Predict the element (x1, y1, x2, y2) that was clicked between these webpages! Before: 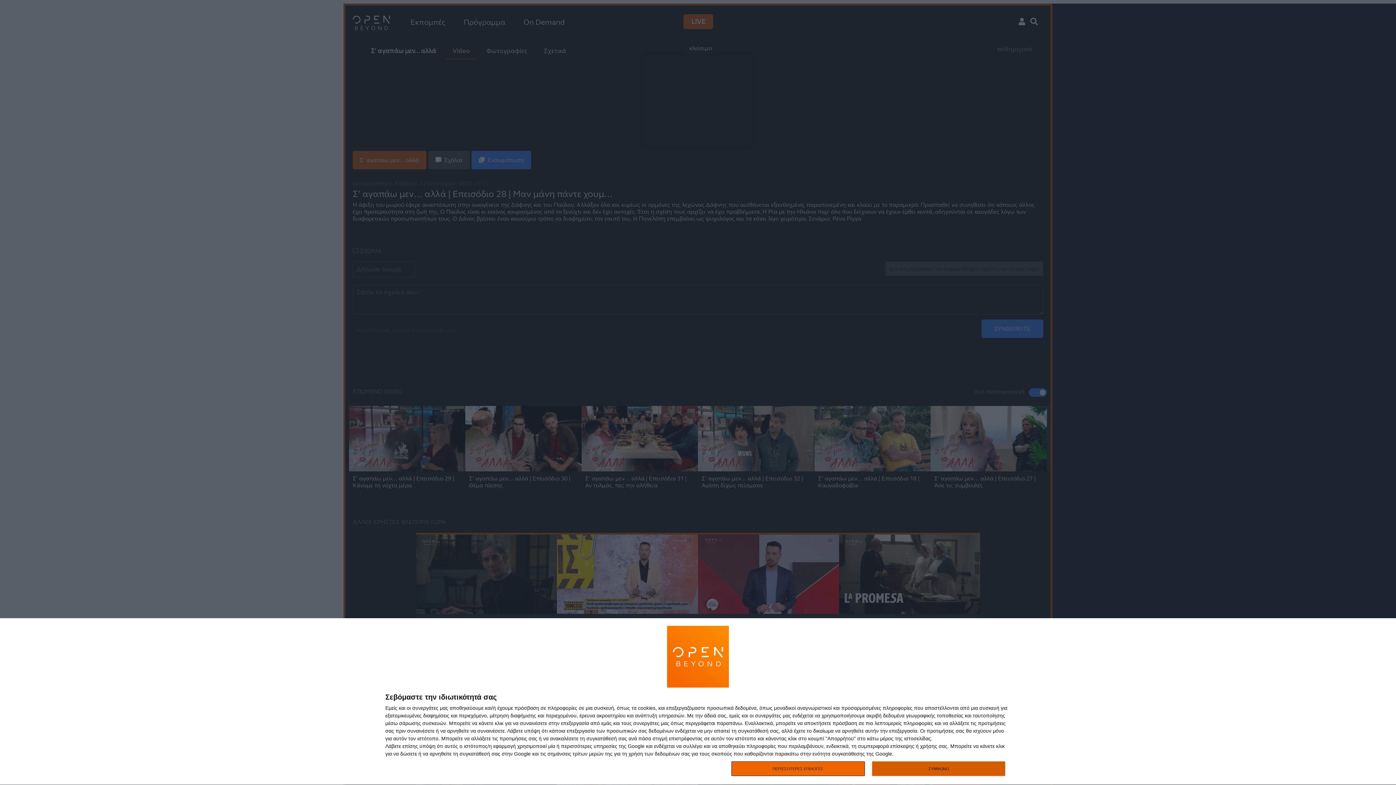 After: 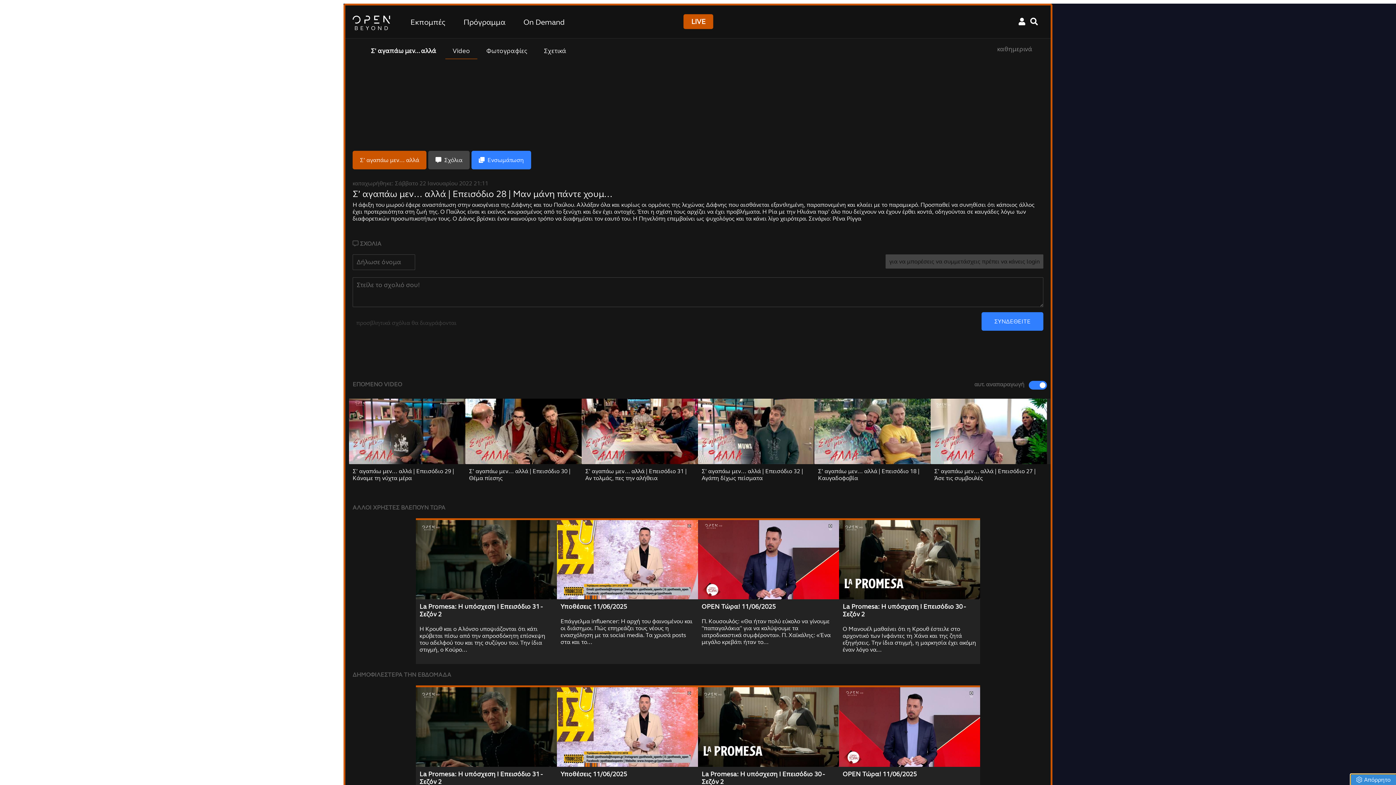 Action: bbox: (872, 761, 1005, 776) label: ΣΥΜΦΩΝΩ